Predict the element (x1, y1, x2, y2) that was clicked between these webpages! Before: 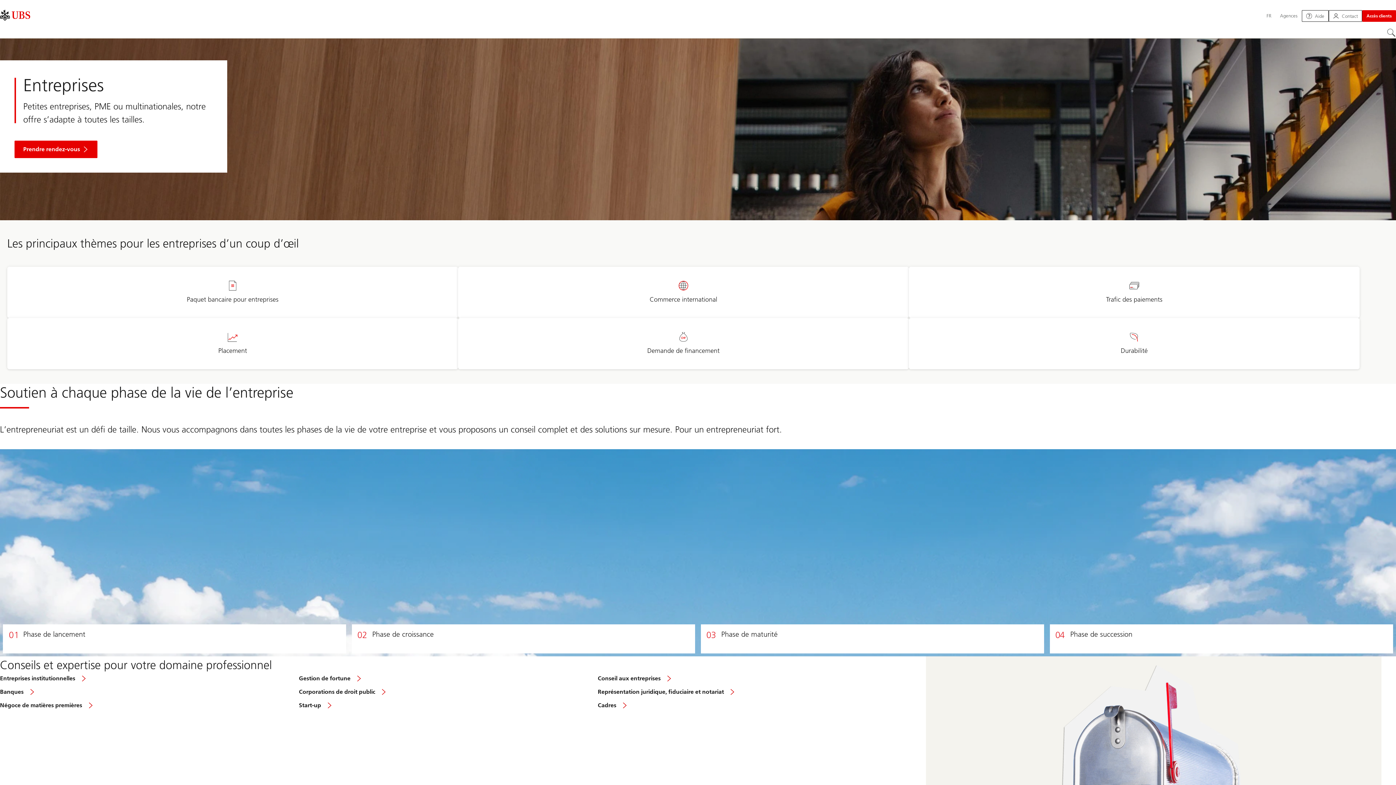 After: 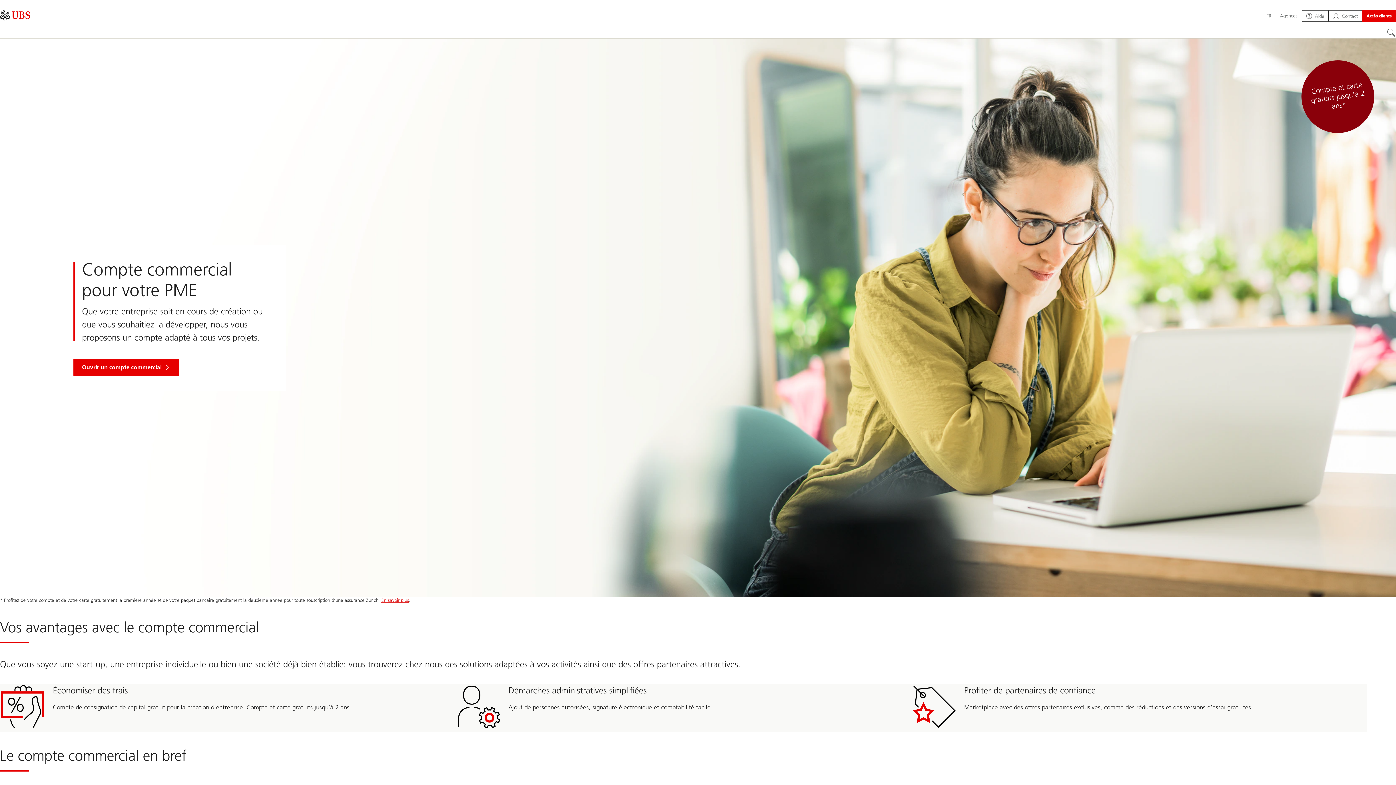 Action: bbox: (7, 266, 458, 318) label: Paquet bancaire pour entreprises